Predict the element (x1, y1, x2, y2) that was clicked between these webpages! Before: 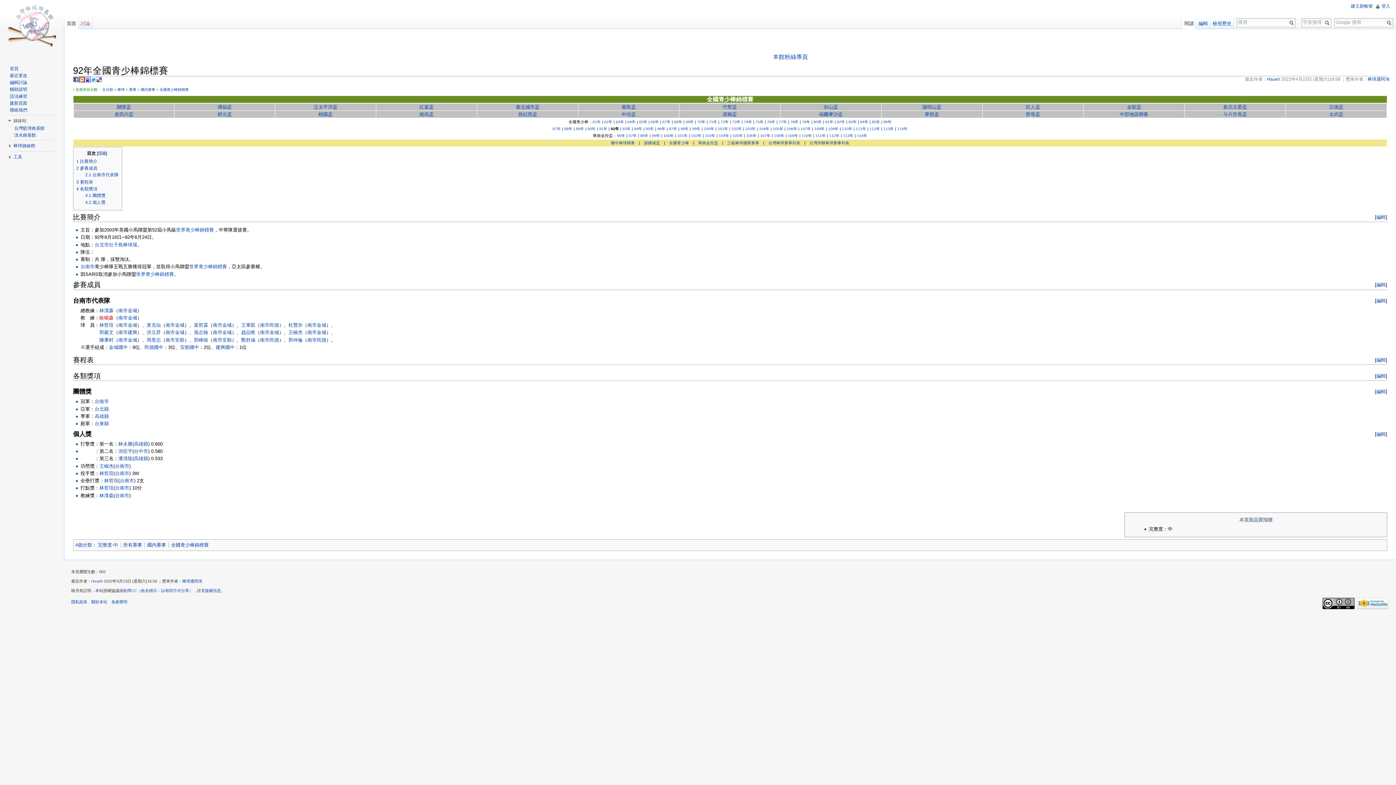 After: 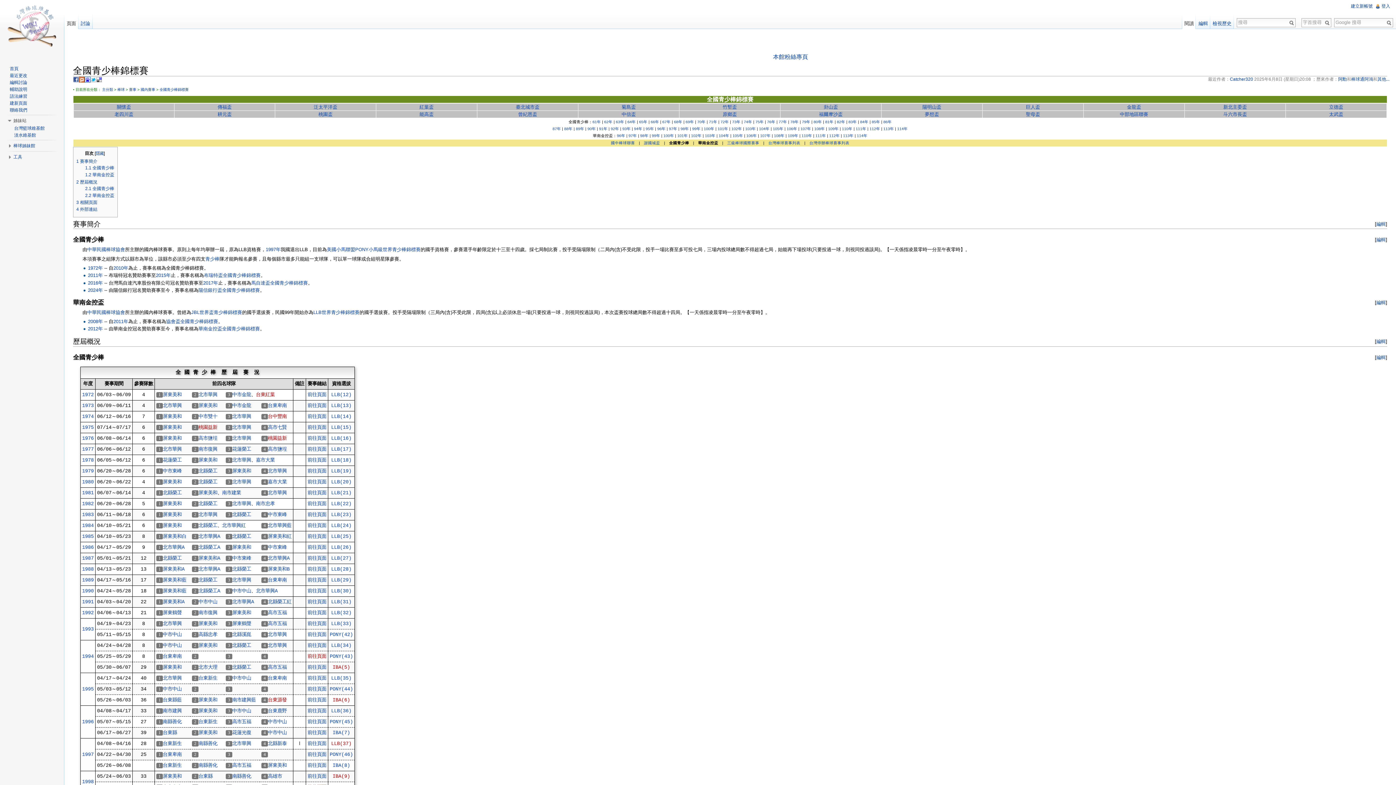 Action: bbox: (707, 96, 753, 102) label: 全國青少棒錦標賽